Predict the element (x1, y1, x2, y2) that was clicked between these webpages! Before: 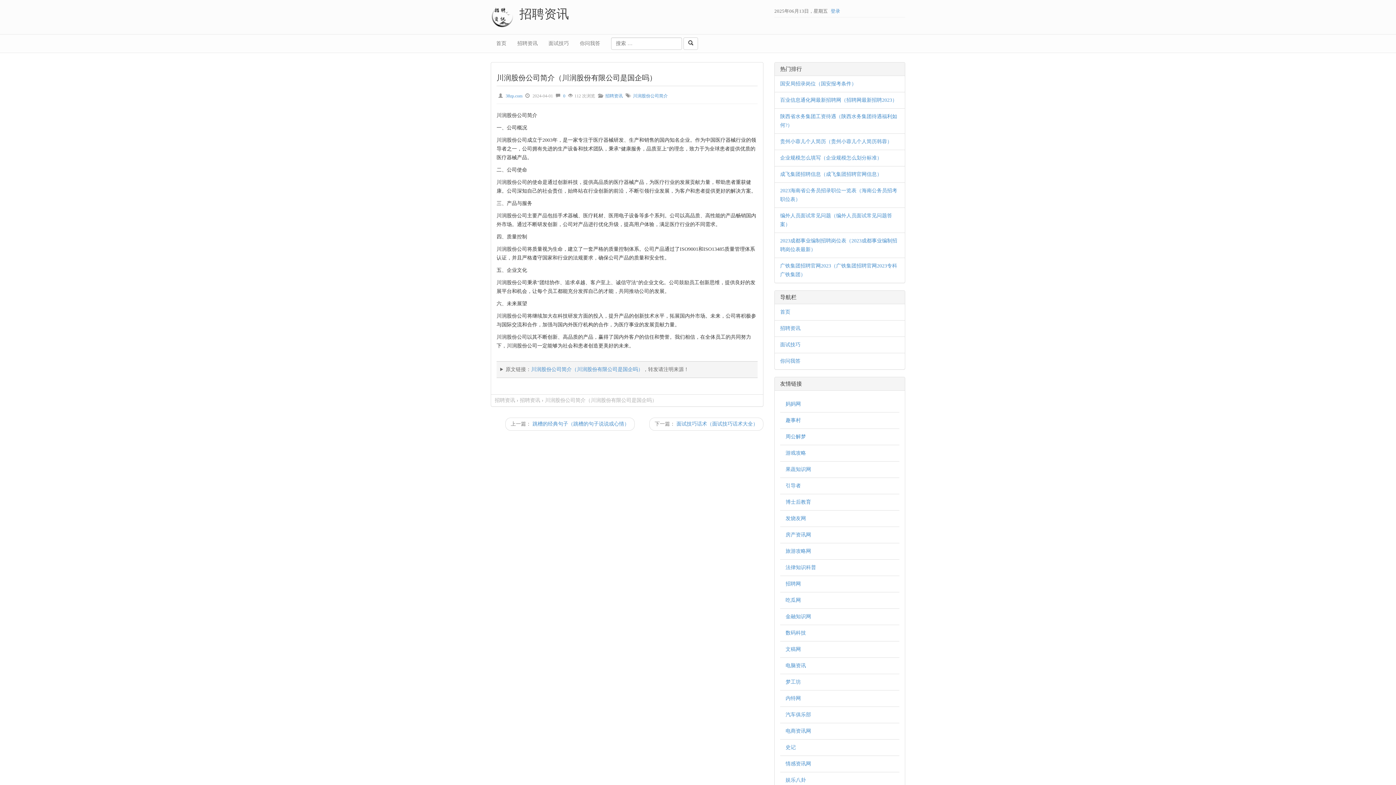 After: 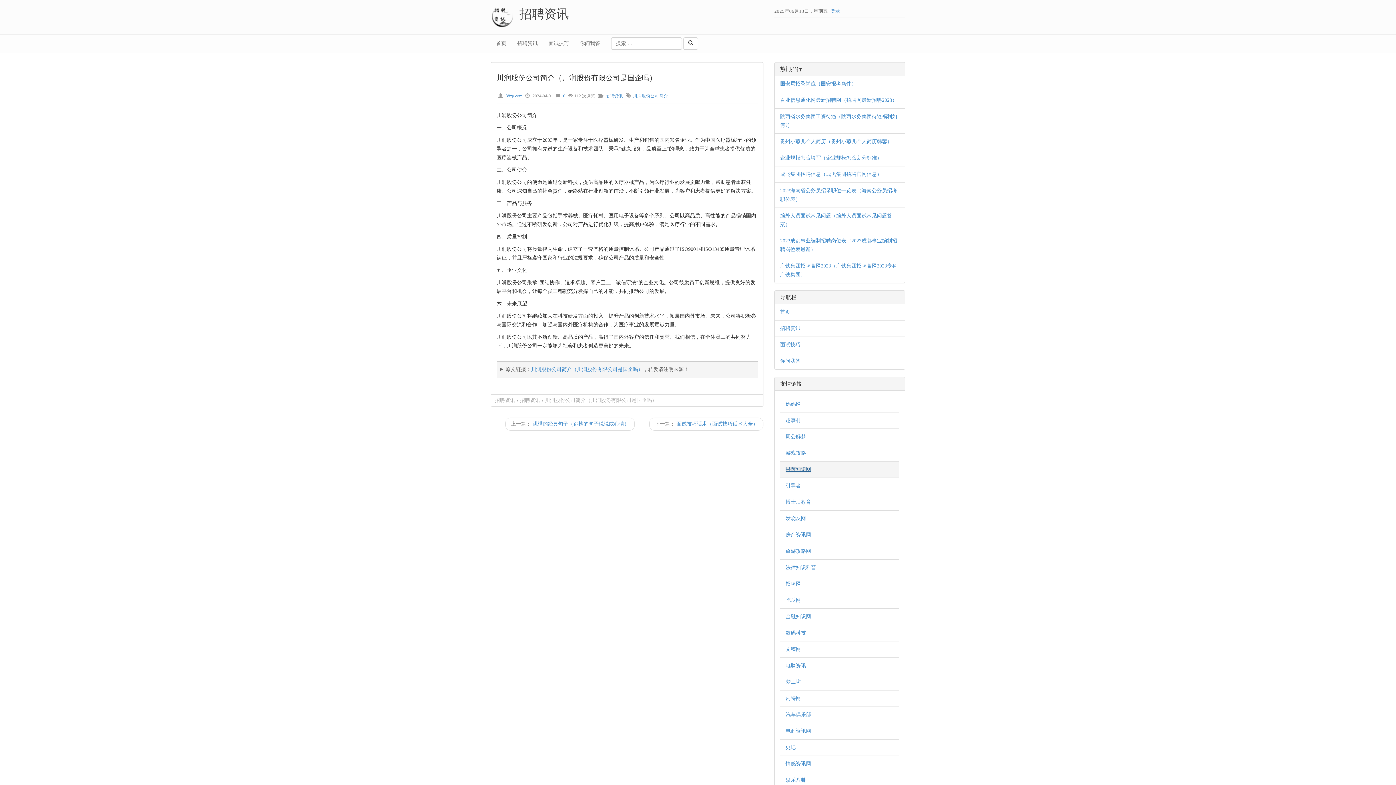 Action: bbox: (785, 466, 811, 472) label: 果蔬知识网